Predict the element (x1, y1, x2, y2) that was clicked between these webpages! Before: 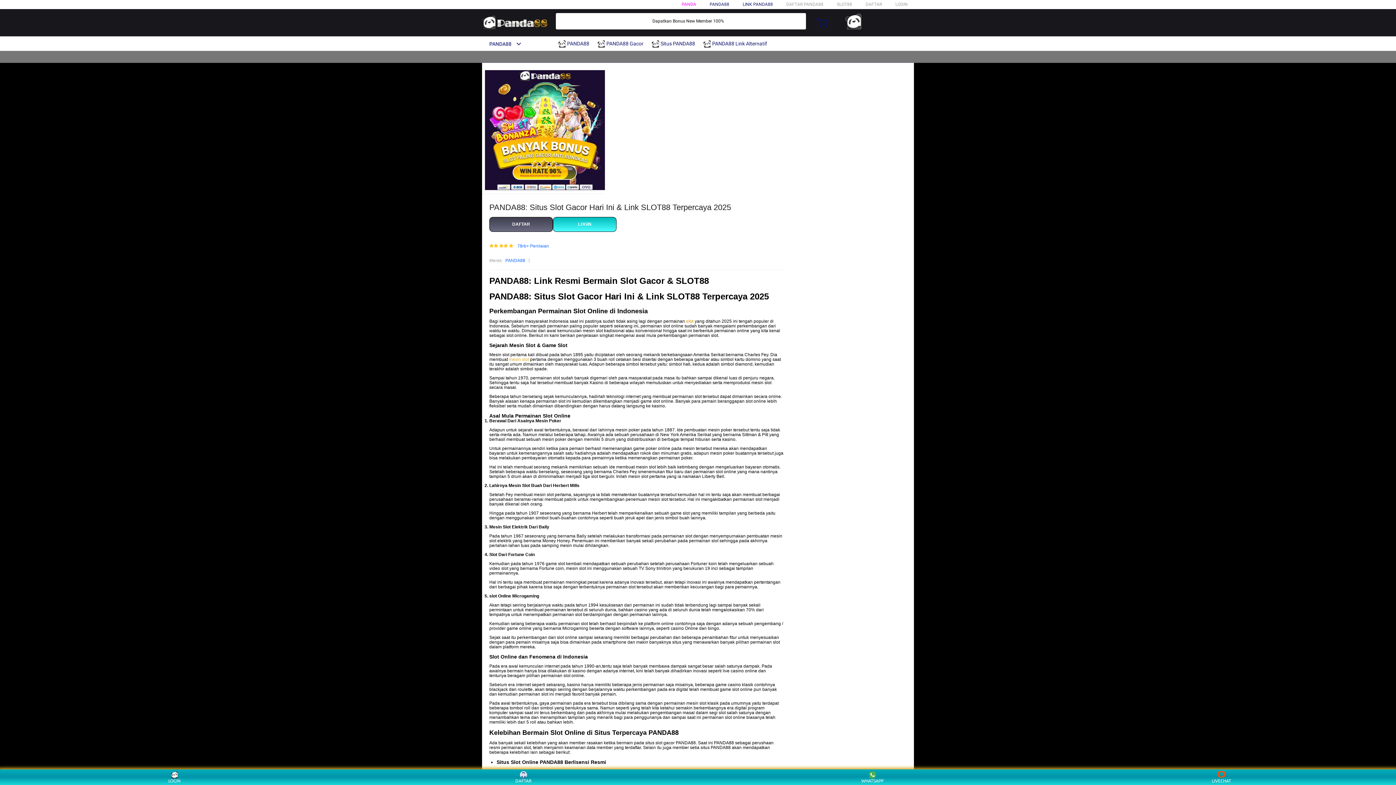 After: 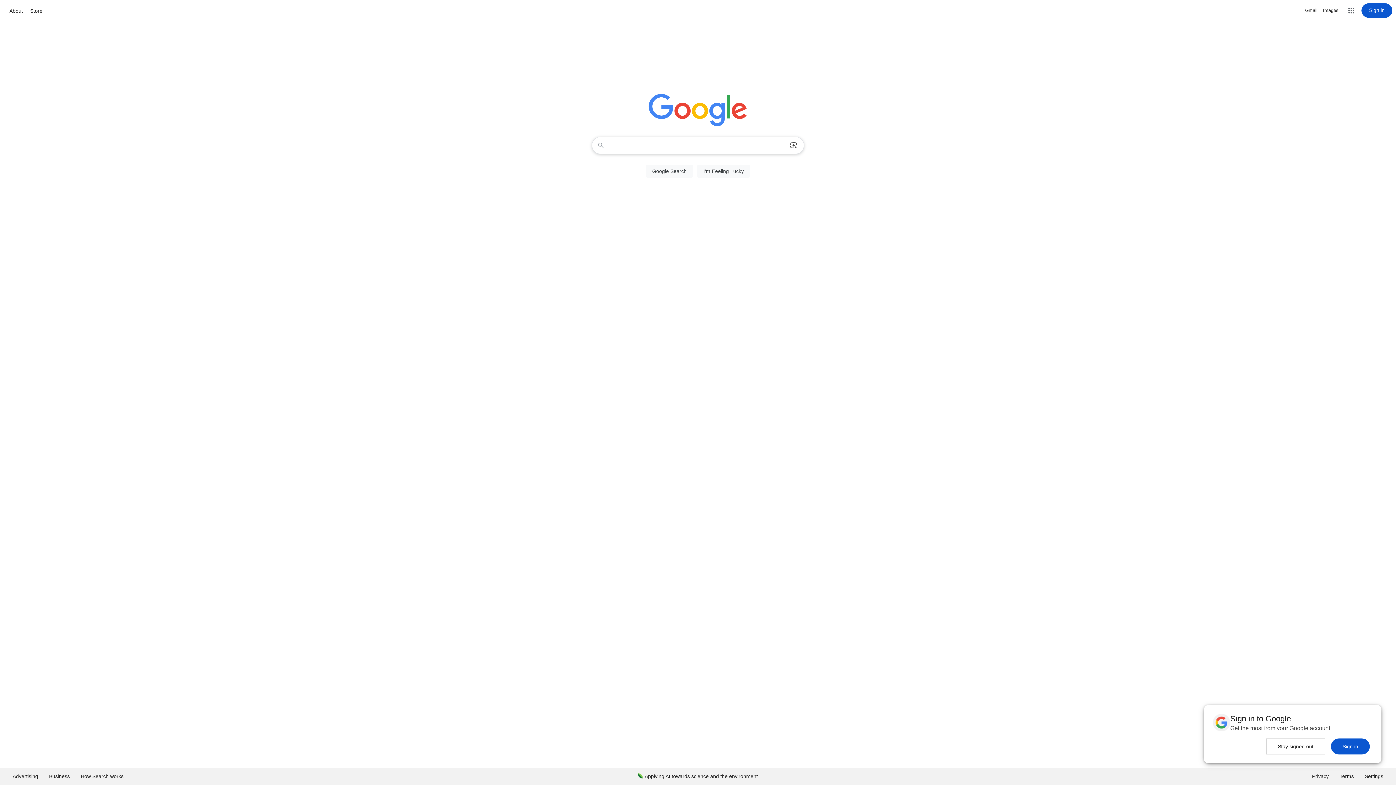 Action: label: DAFTAR bbox: (489, 217, 553, 232)